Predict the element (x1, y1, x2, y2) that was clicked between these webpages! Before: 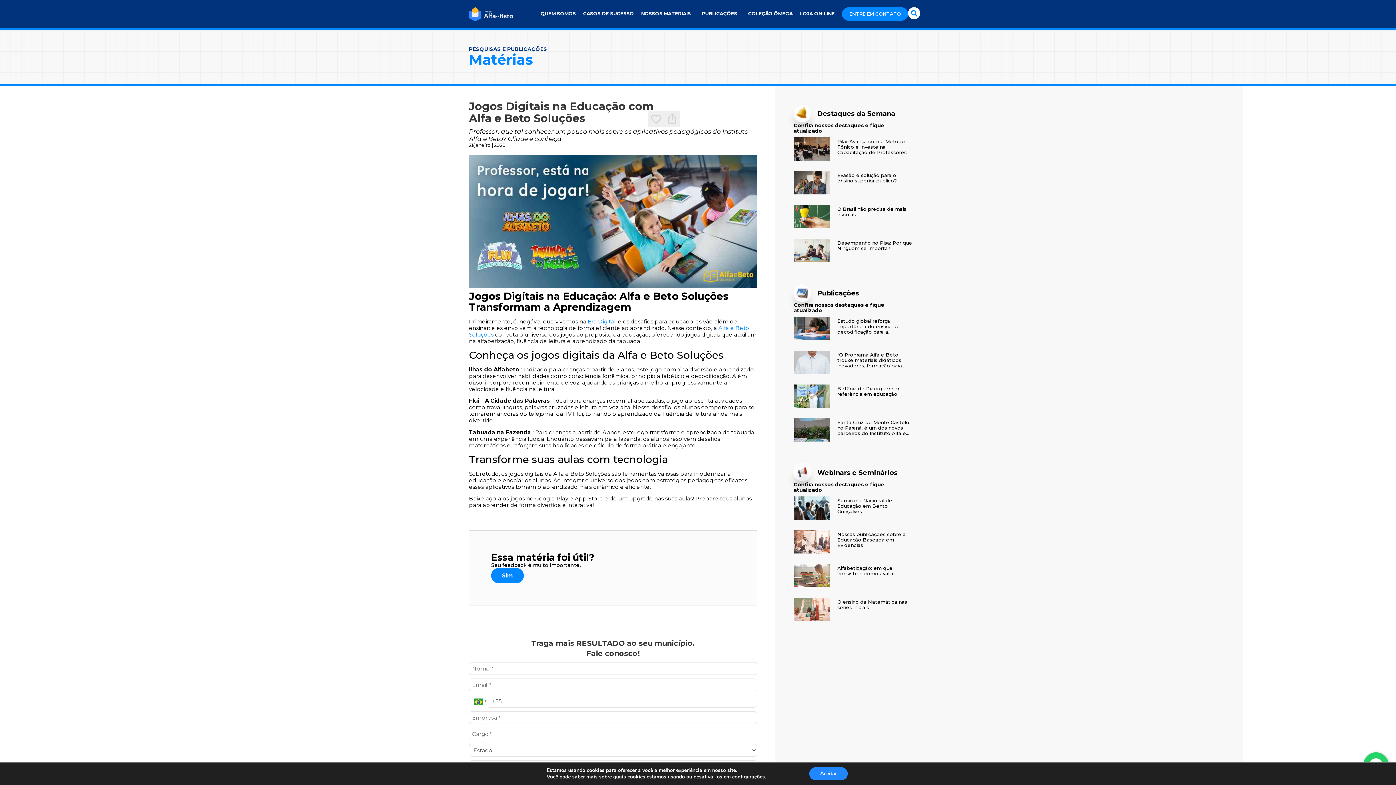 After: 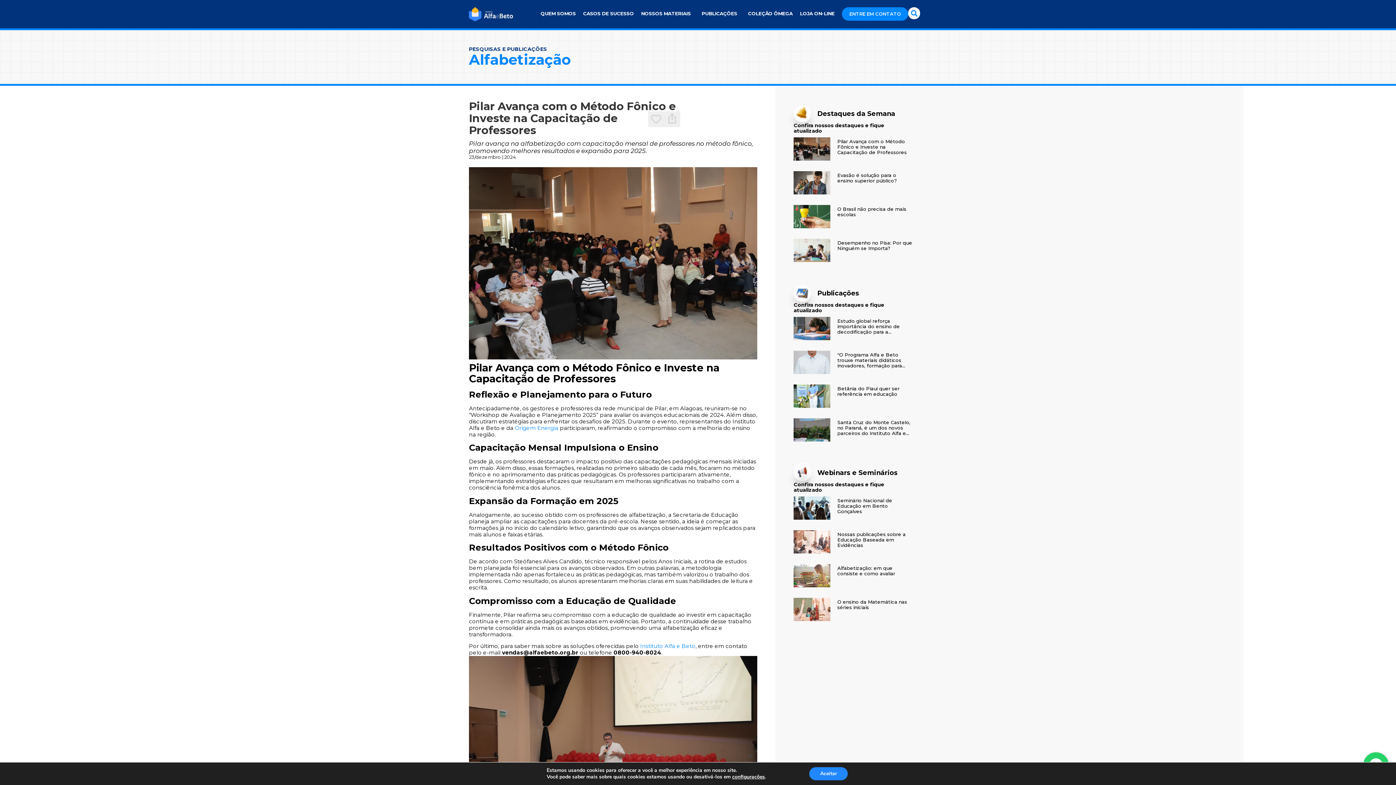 Action: label: Pilar Avança com o Método Fônico e Investe na Capacitação de Professores bbox: (837, 138, 912, 155)